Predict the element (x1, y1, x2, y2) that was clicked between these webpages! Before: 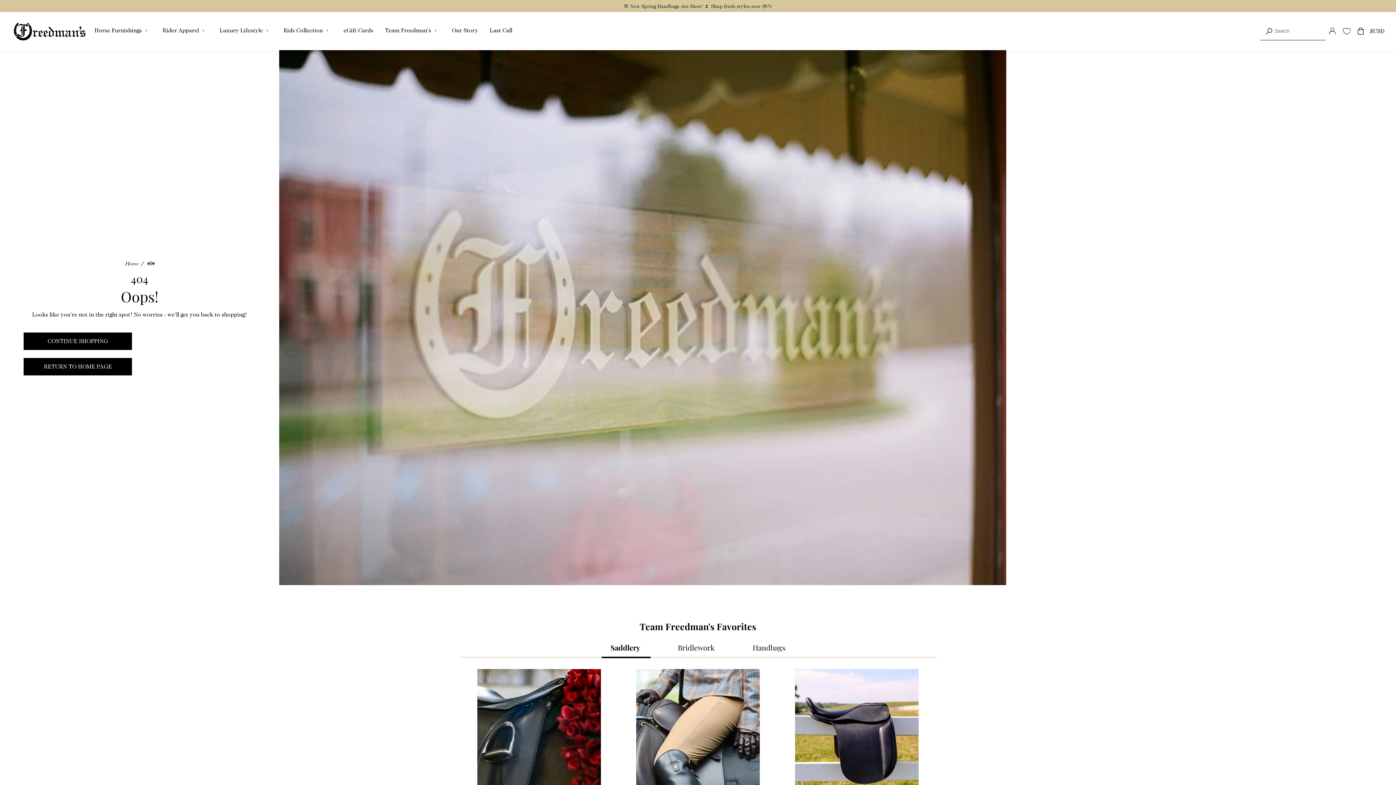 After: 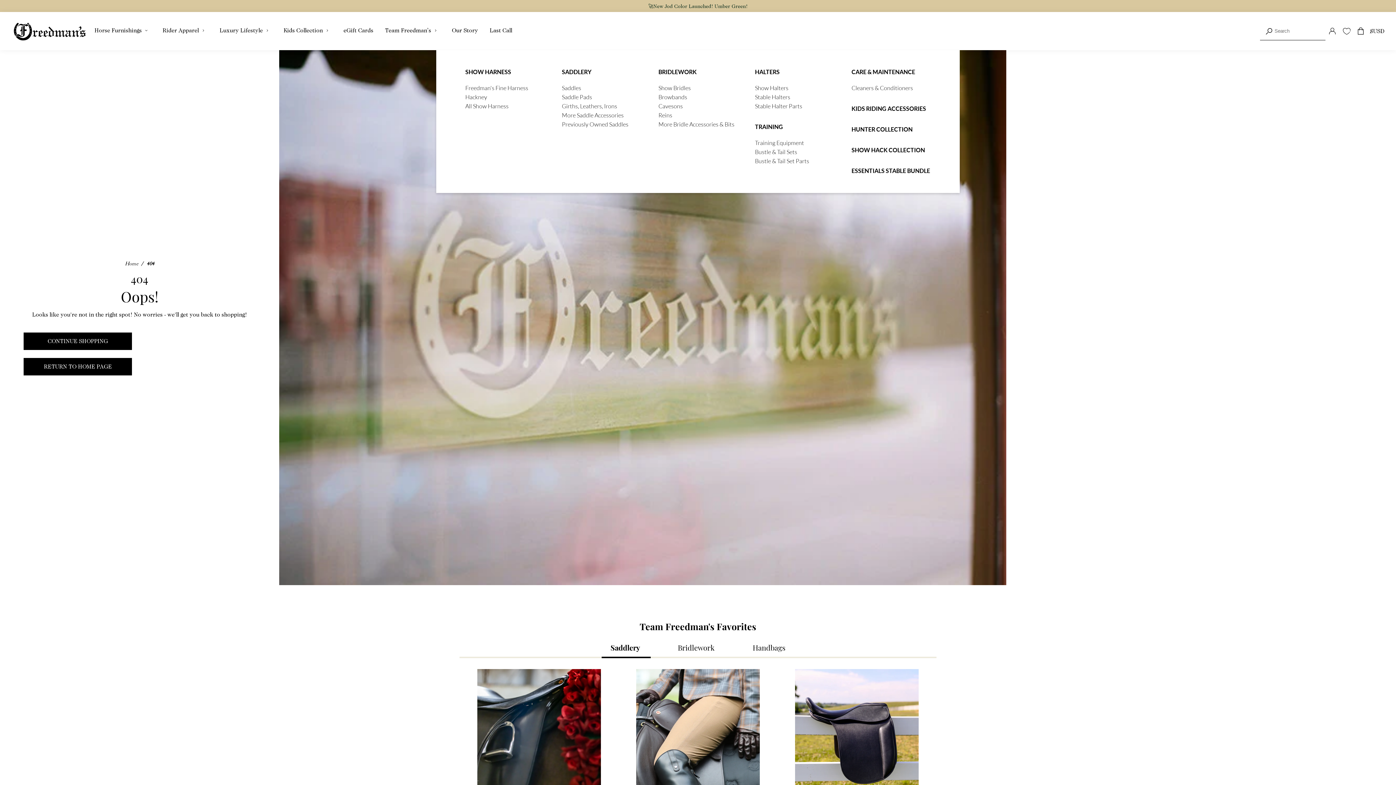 Action: label: Desktop menu Horse Furnishings bbox: (94, 26, 141, 34)